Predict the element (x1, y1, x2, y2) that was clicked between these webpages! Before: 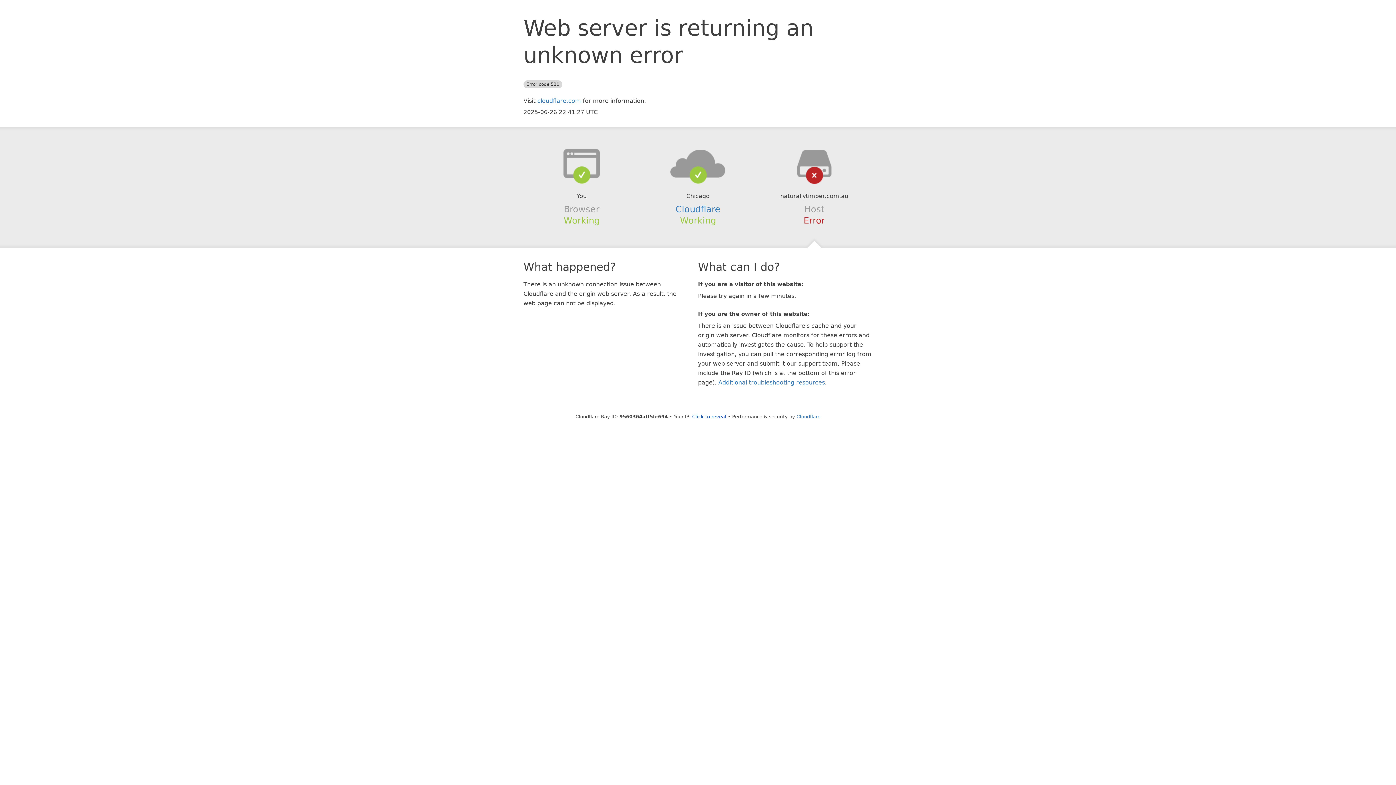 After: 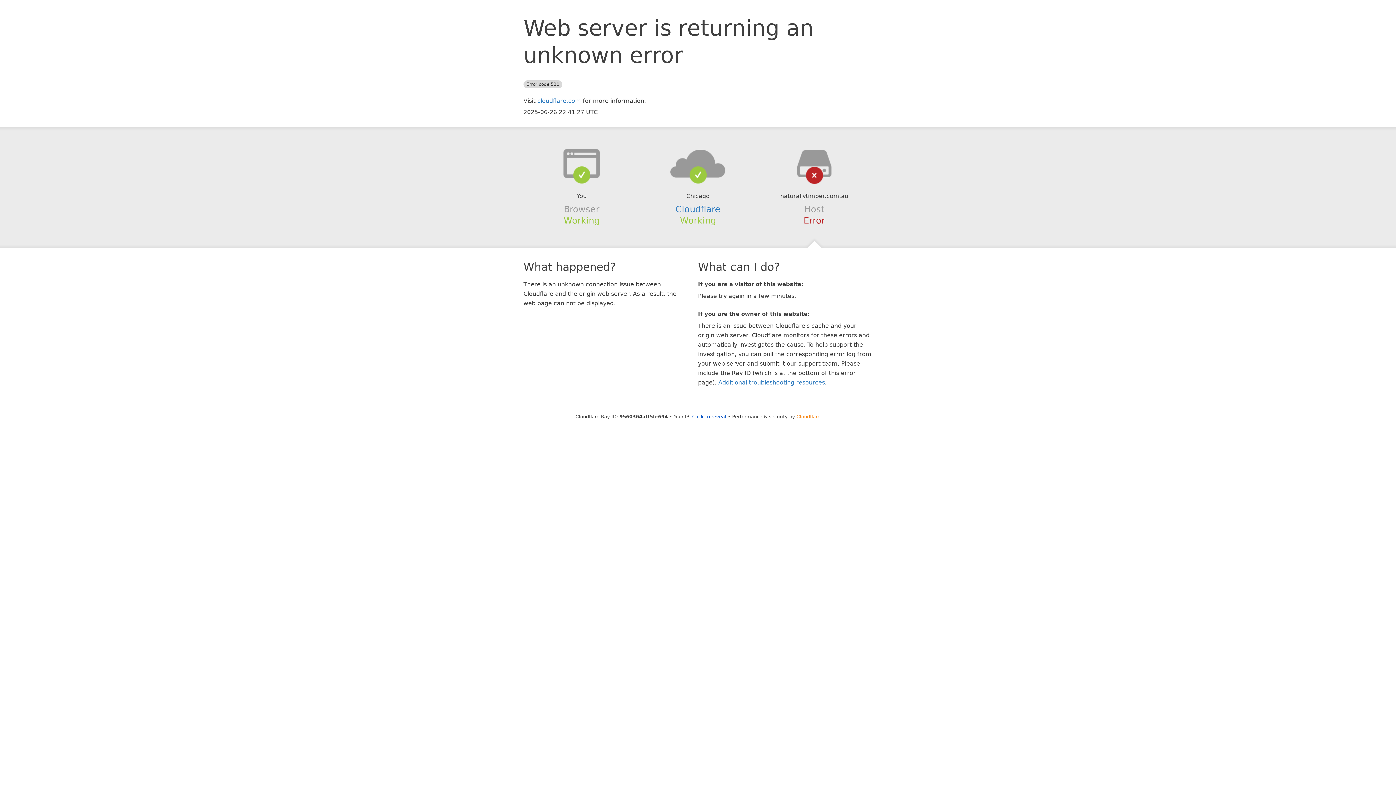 Action: bbox: (796, 414, 820, 419) label: Cloudflare